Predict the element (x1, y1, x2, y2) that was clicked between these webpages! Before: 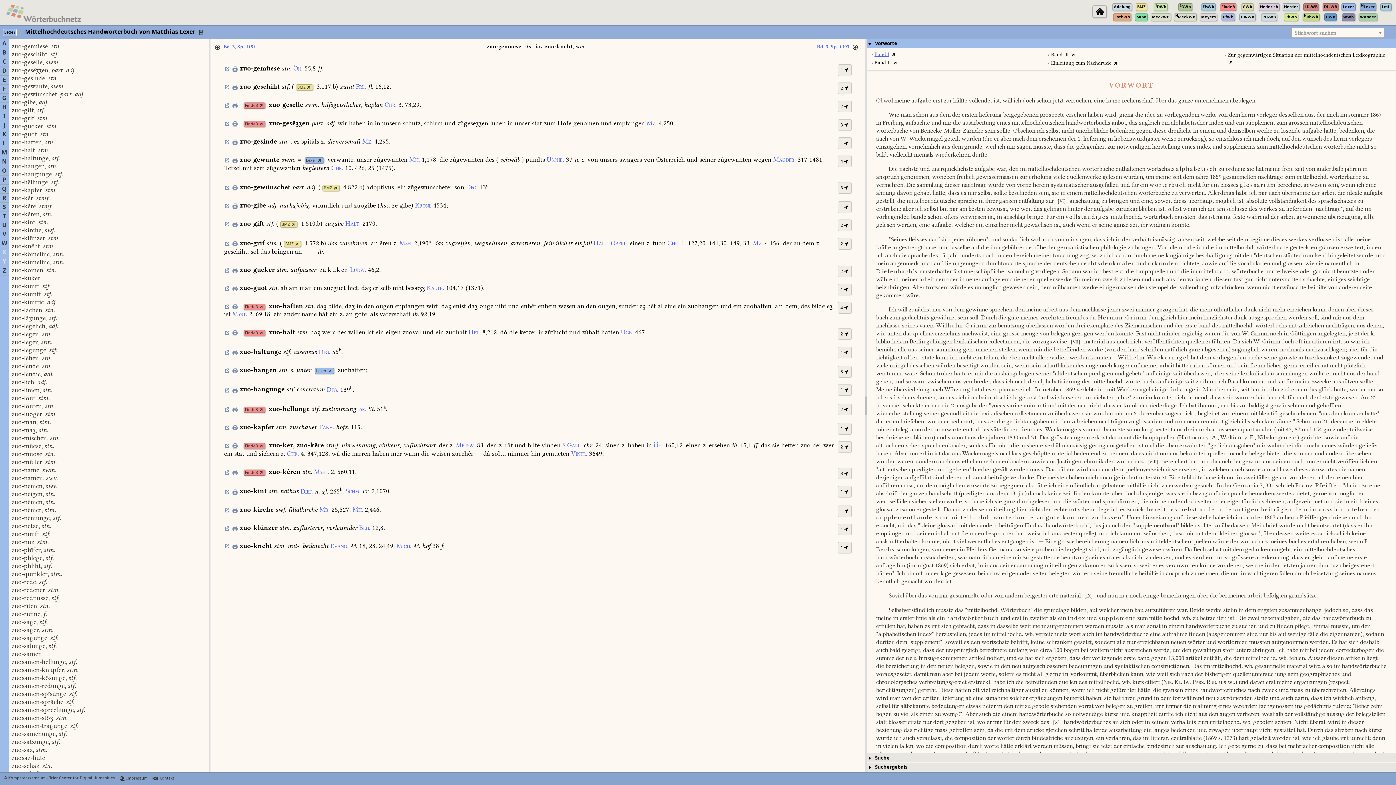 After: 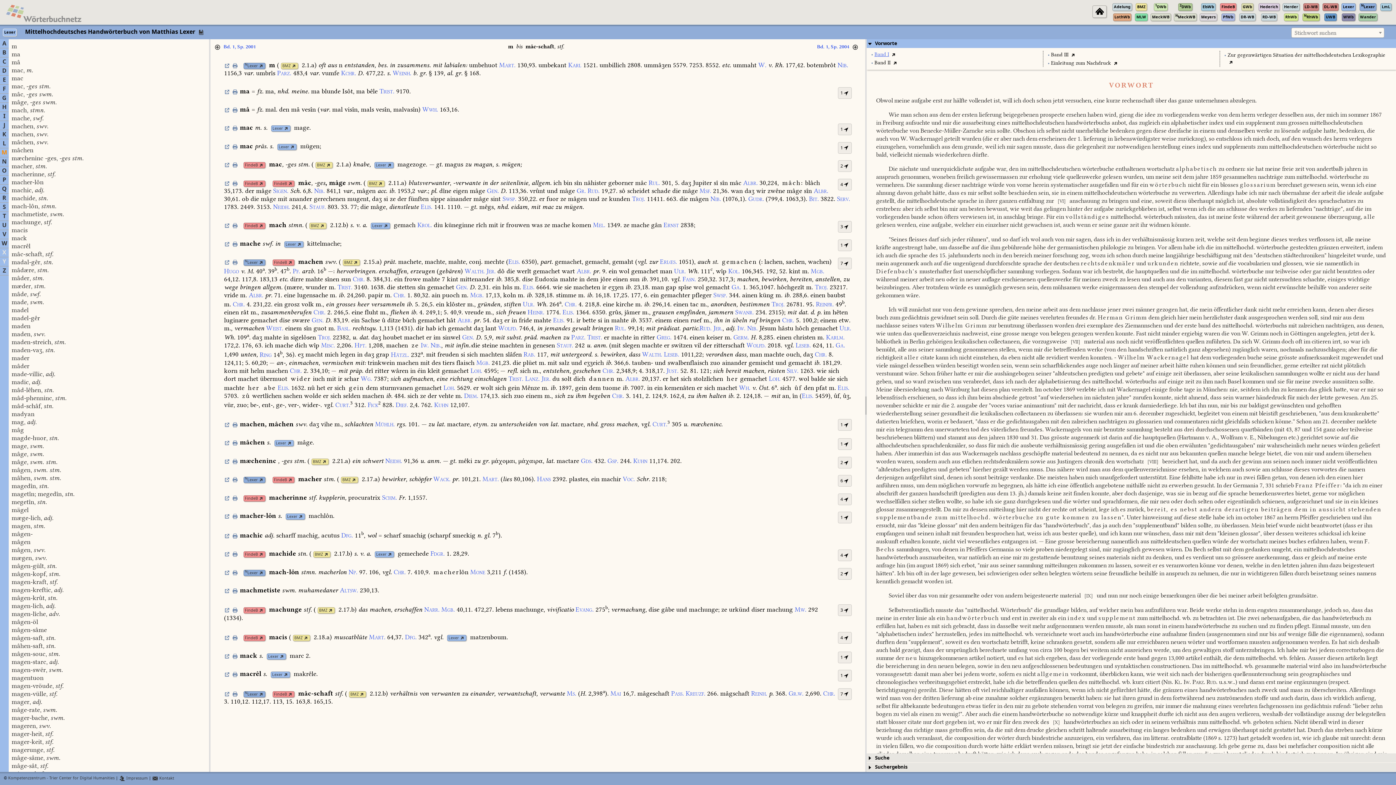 Action: label: M bbox: (1, 148, 7, 157)